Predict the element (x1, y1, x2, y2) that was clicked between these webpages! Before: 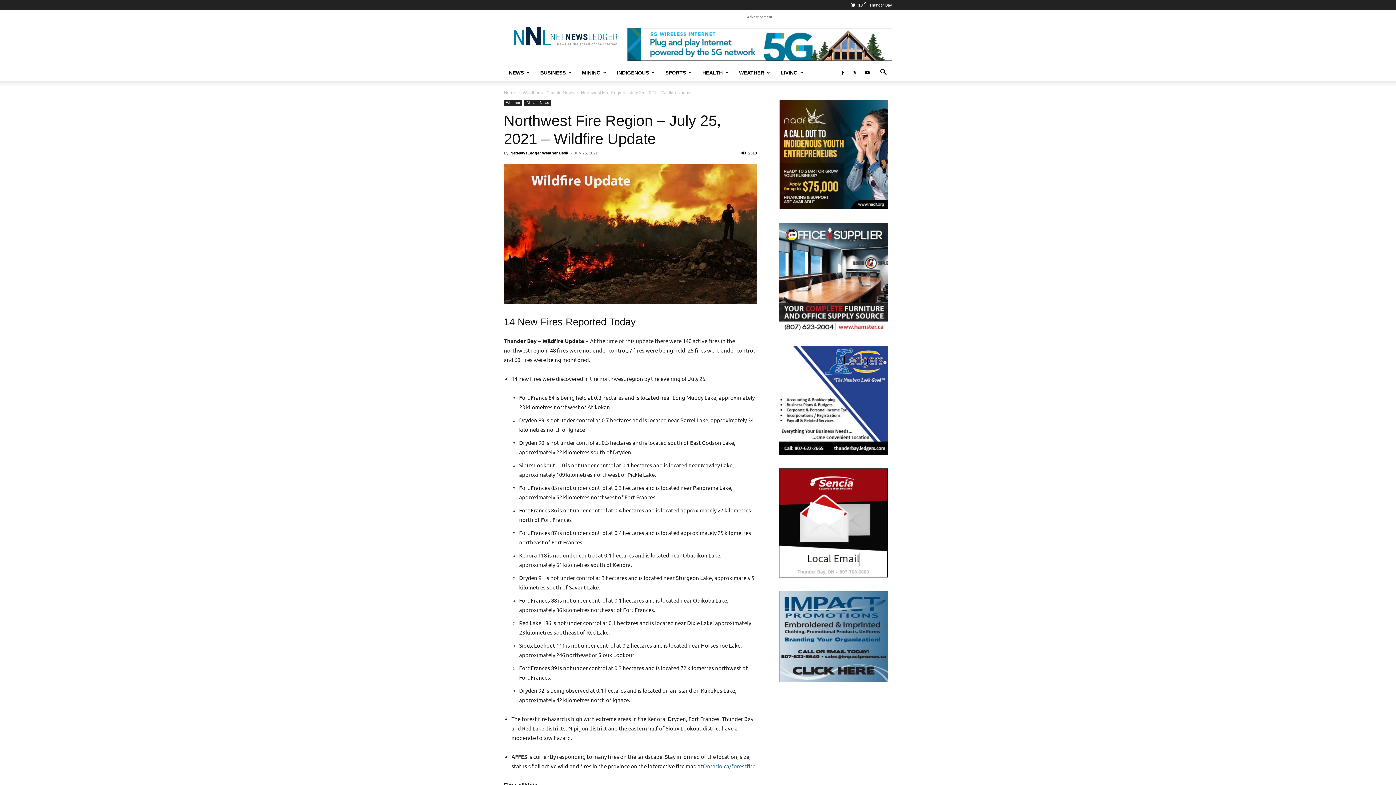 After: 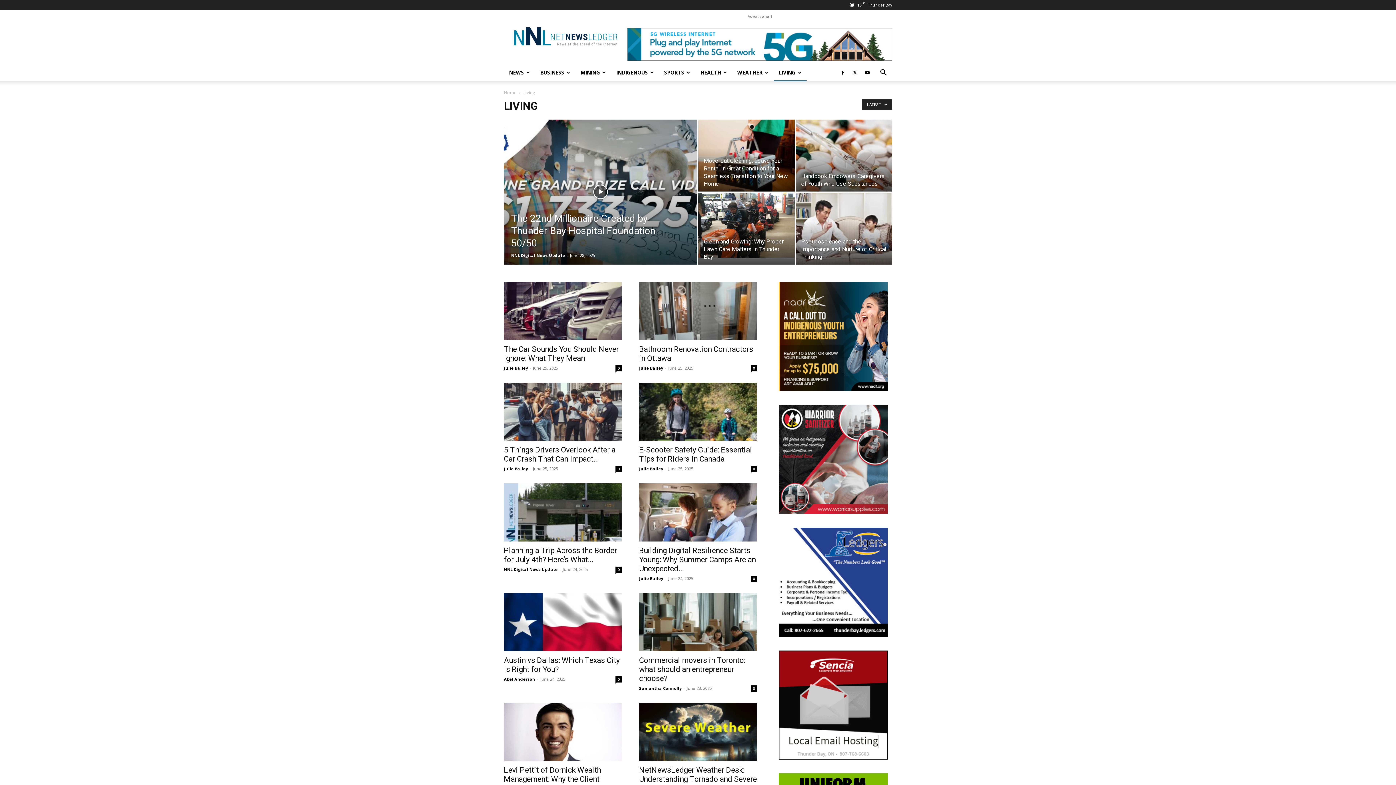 Action: label: LIVING bbox: (775, 63, 809, 81)